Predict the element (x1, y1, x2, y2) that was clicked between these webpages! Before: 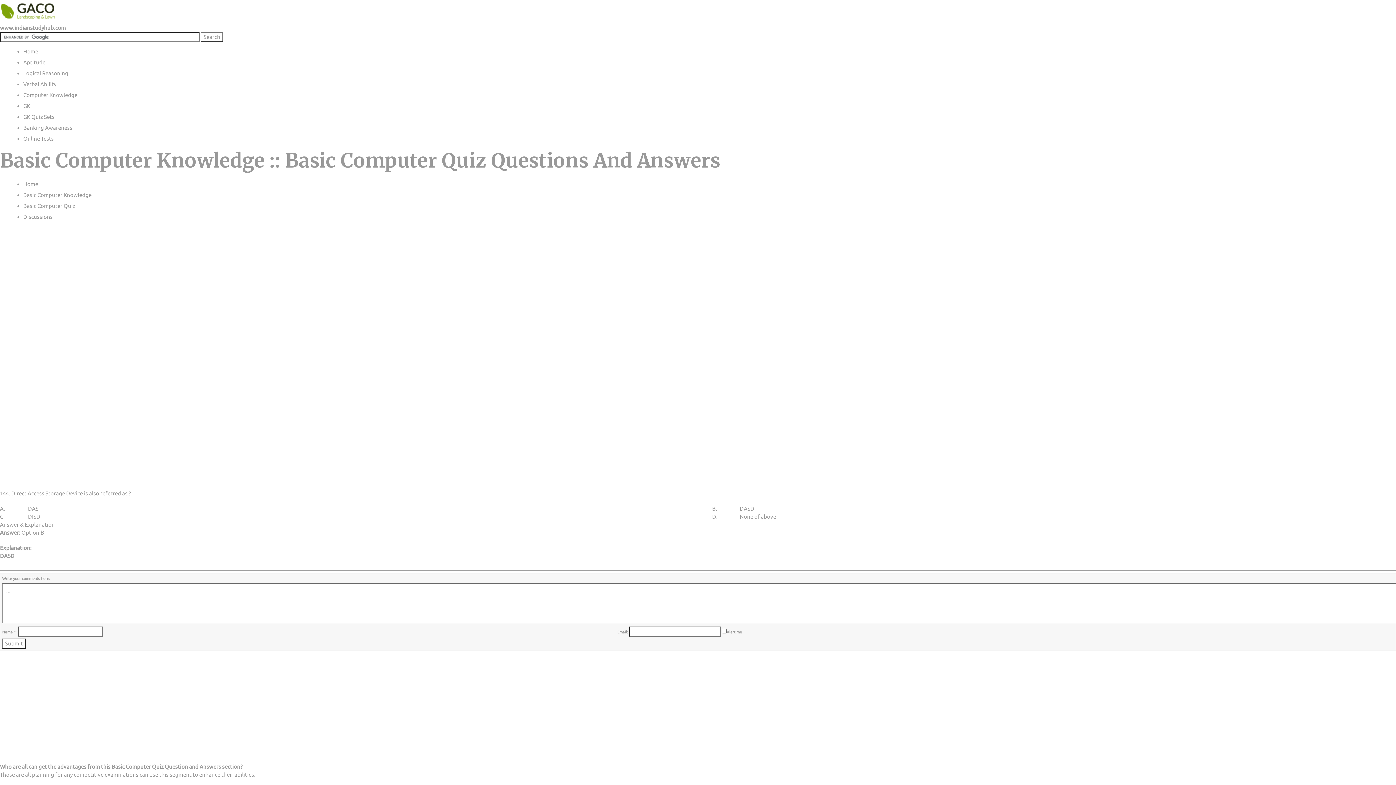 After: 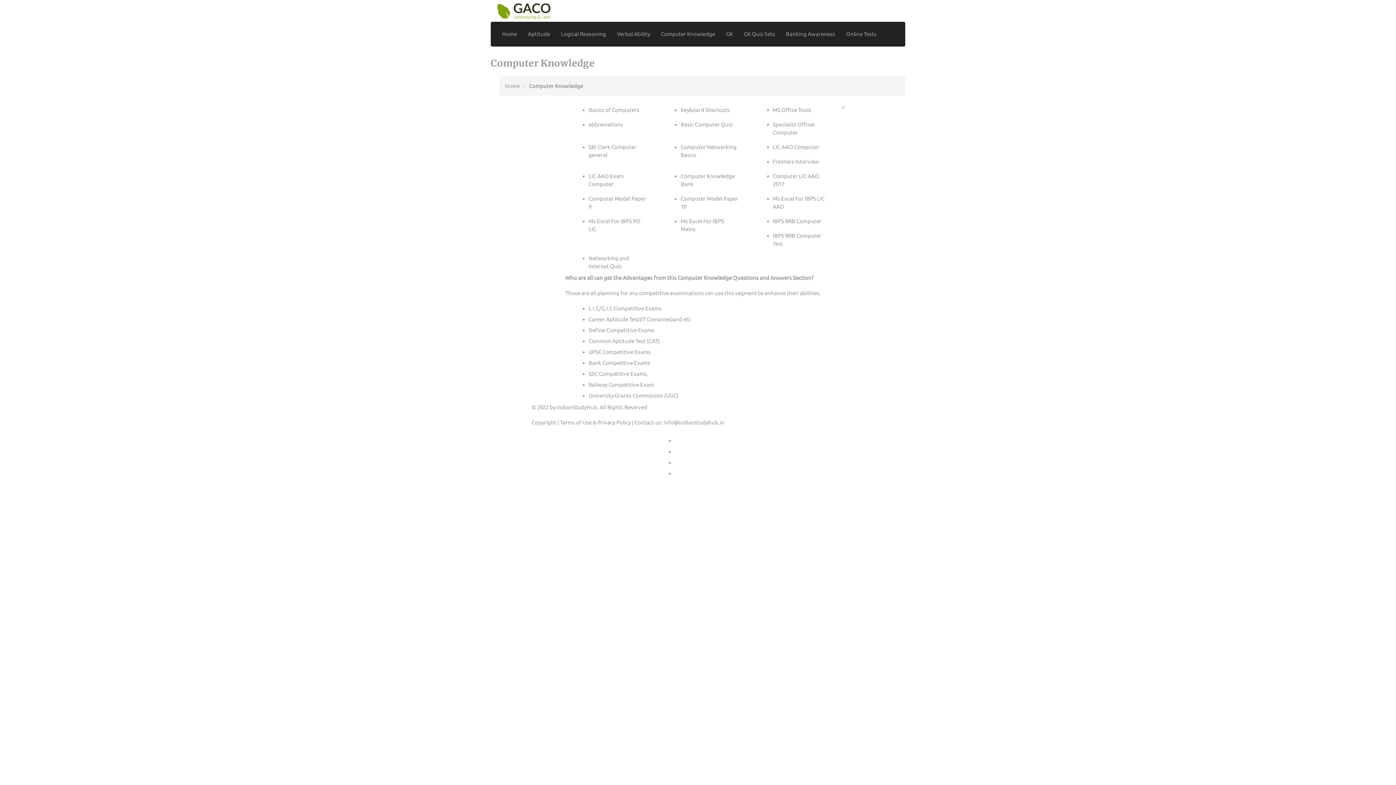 Action: label: Basic Computer Knowledge bbox: (23, 192, 91, 198)